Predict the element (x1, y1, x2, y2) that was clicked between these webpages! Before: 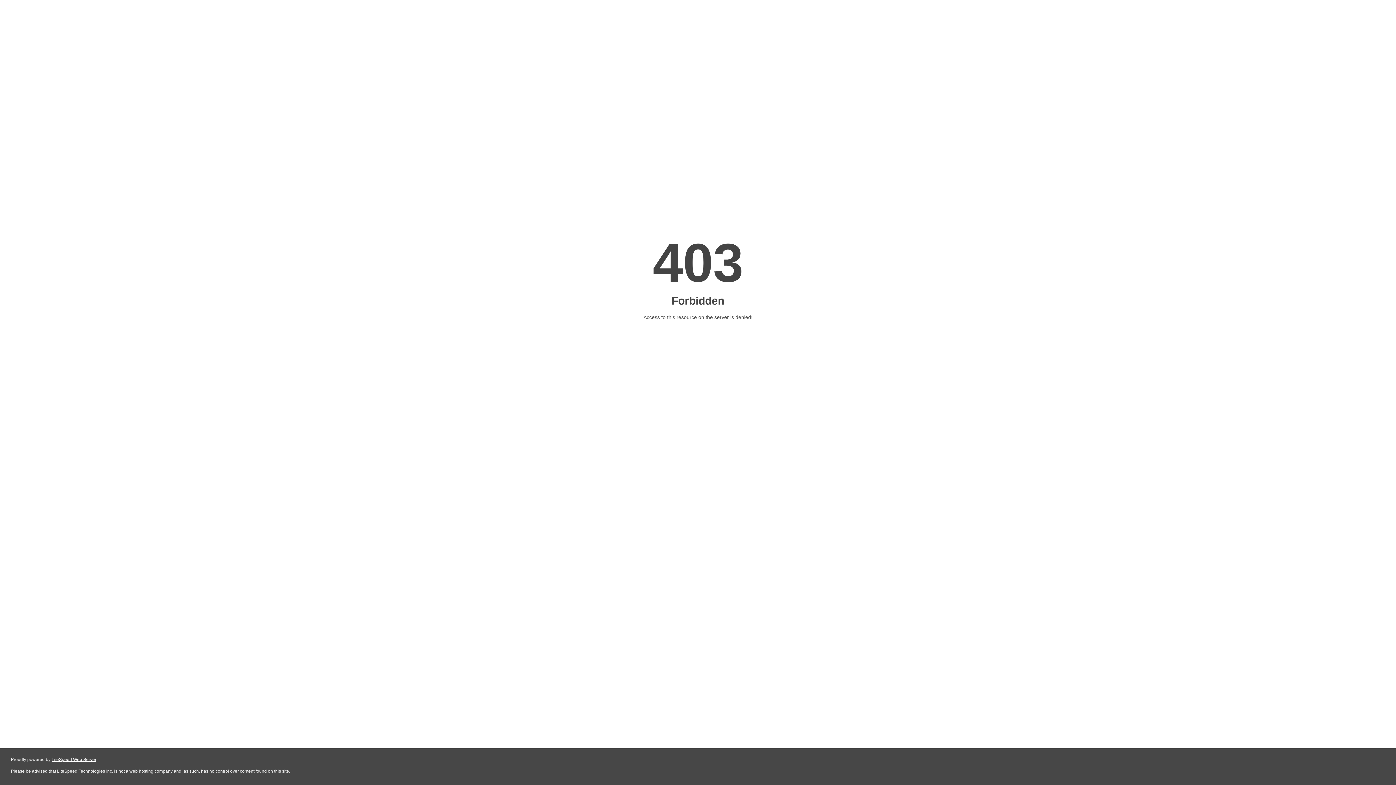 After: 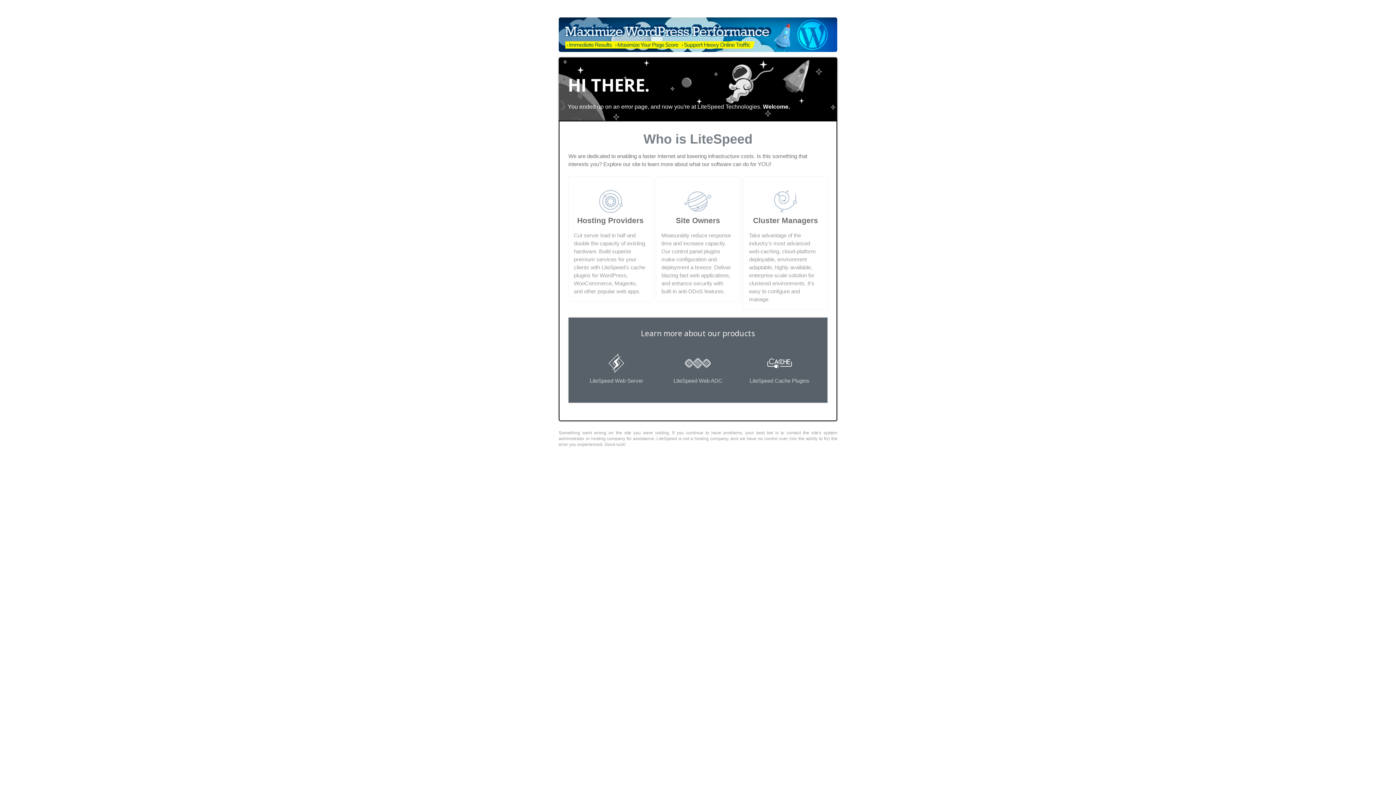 Action: bbox: (51, 757, 96, 762) label: LiteSpeed Web Server